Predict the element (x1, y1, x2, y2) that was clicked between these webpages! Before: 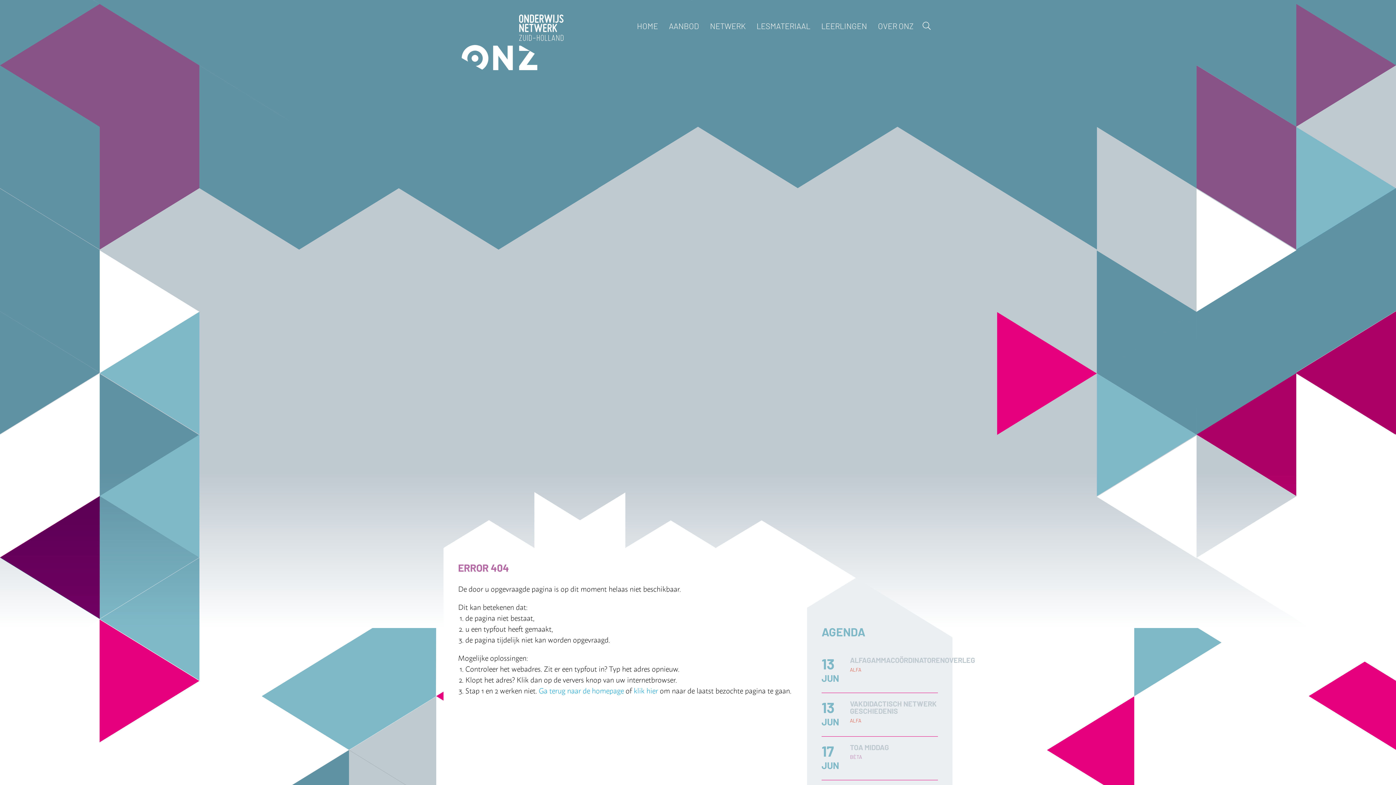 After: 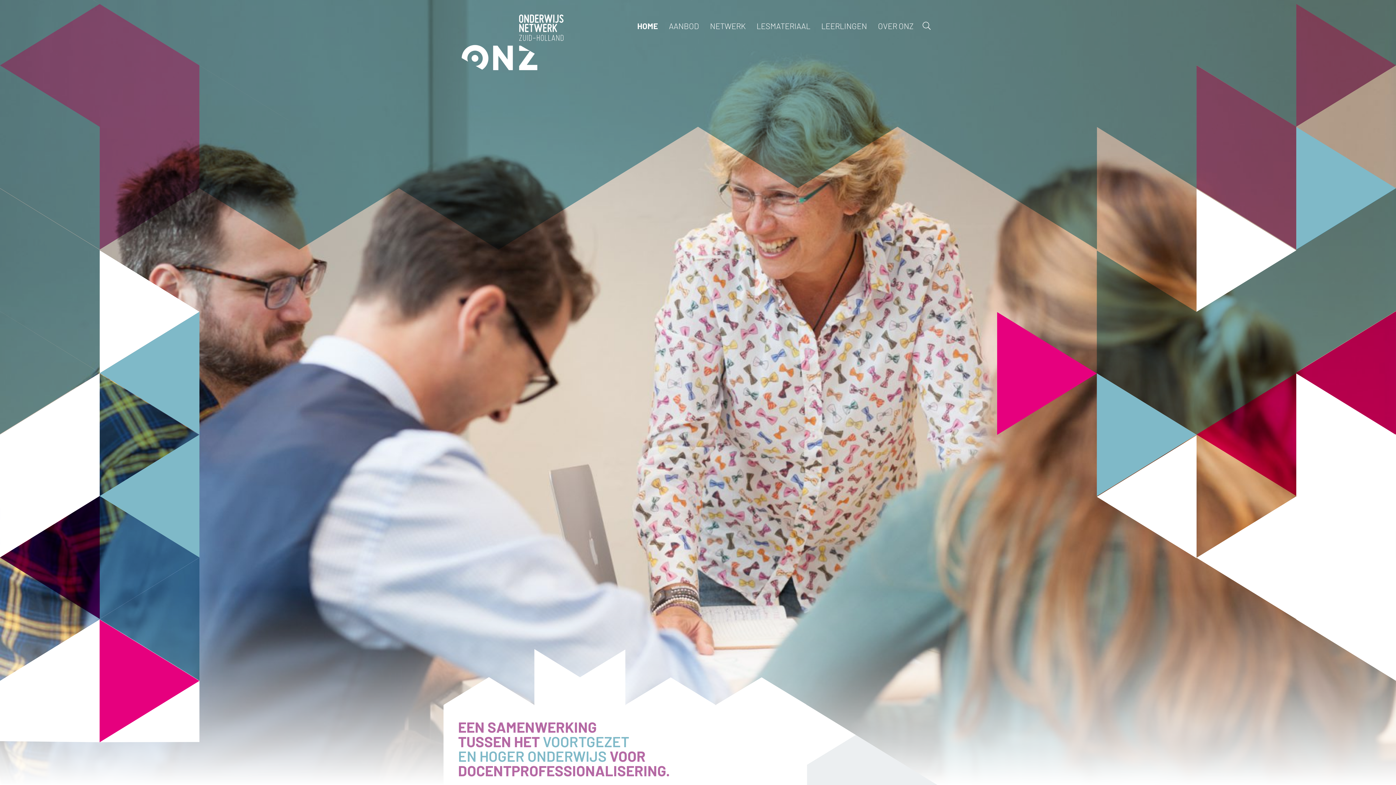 Action: bbox: (538, 685, 624, 696) label: Ga terug naar de homepage